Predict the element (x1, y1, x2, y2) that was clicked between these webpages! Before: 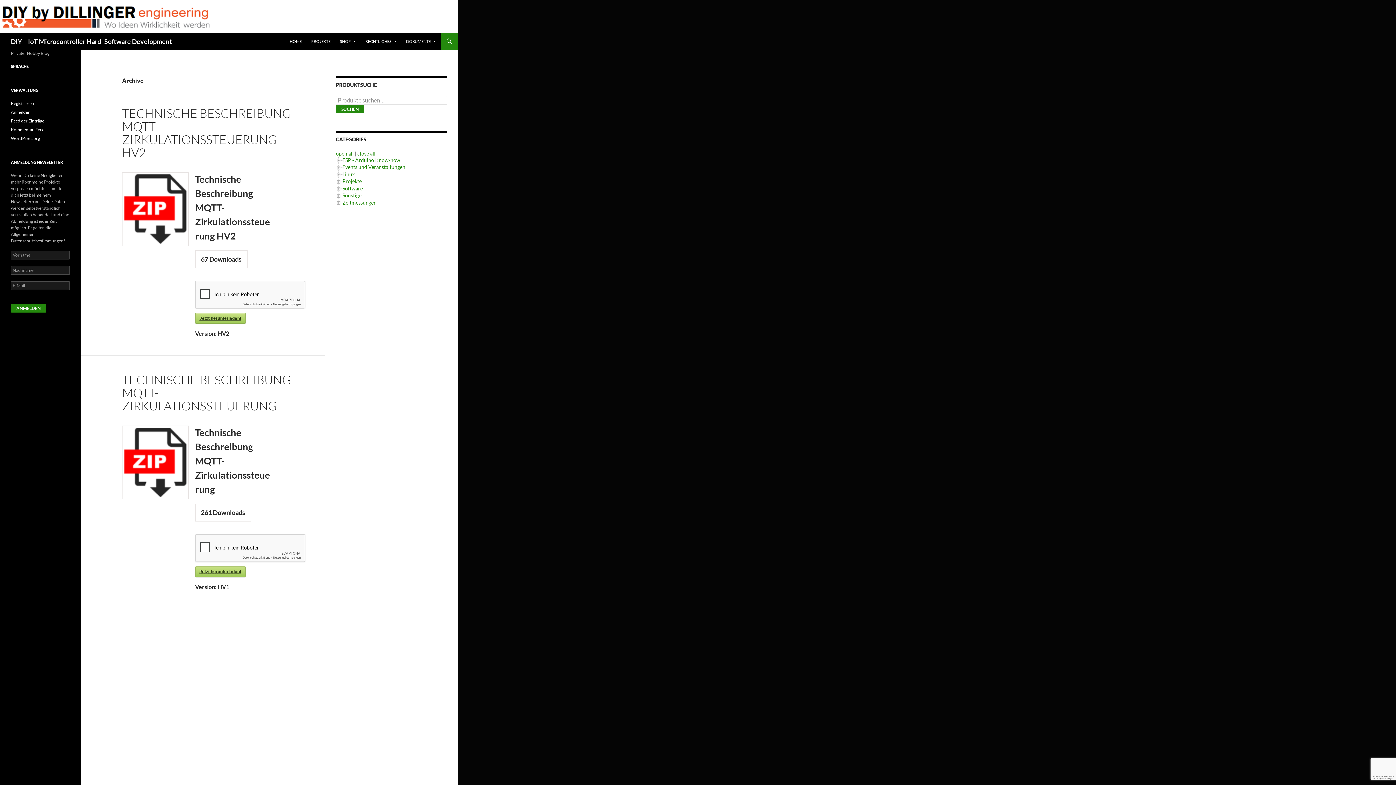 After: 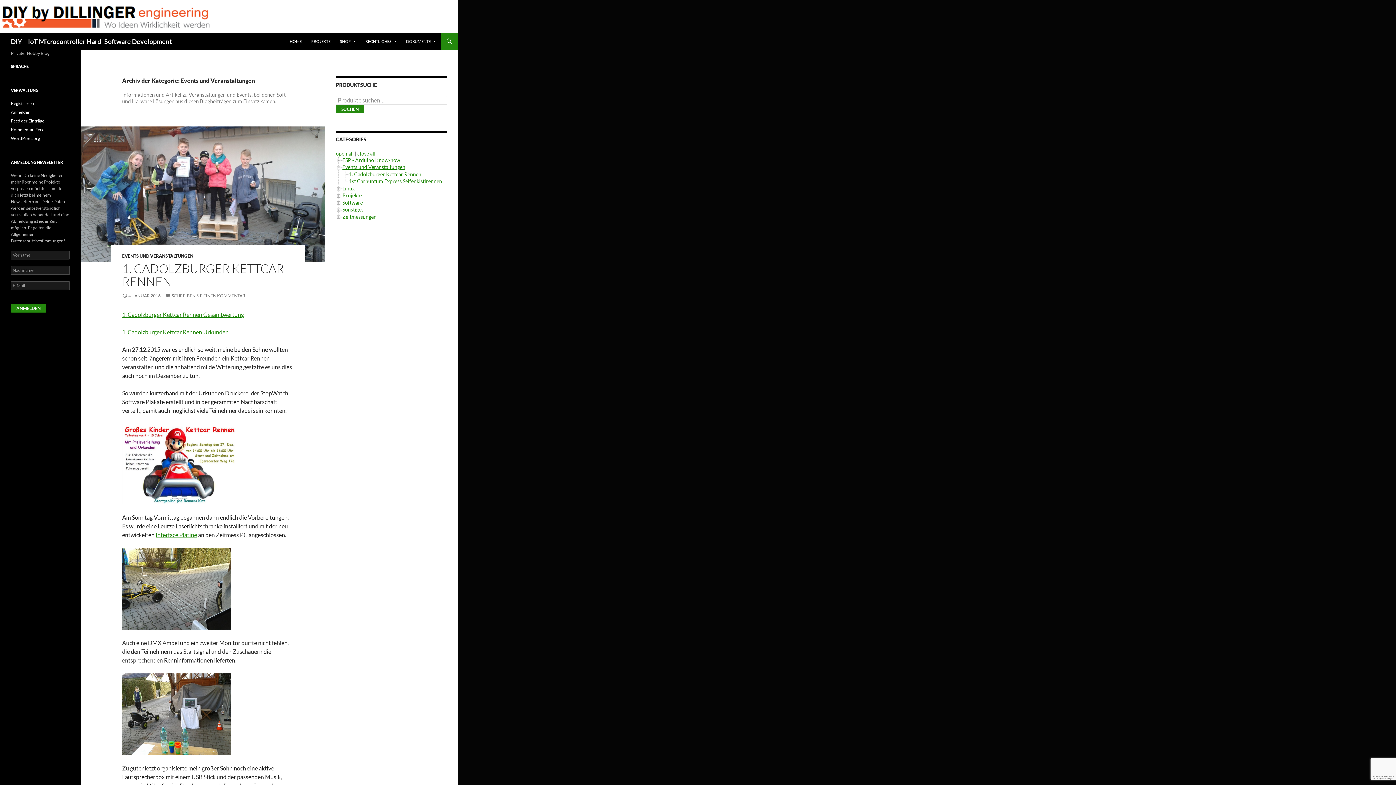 Action: bbox: (342, 164, 405, 170) label: Events und Veranstaltungen